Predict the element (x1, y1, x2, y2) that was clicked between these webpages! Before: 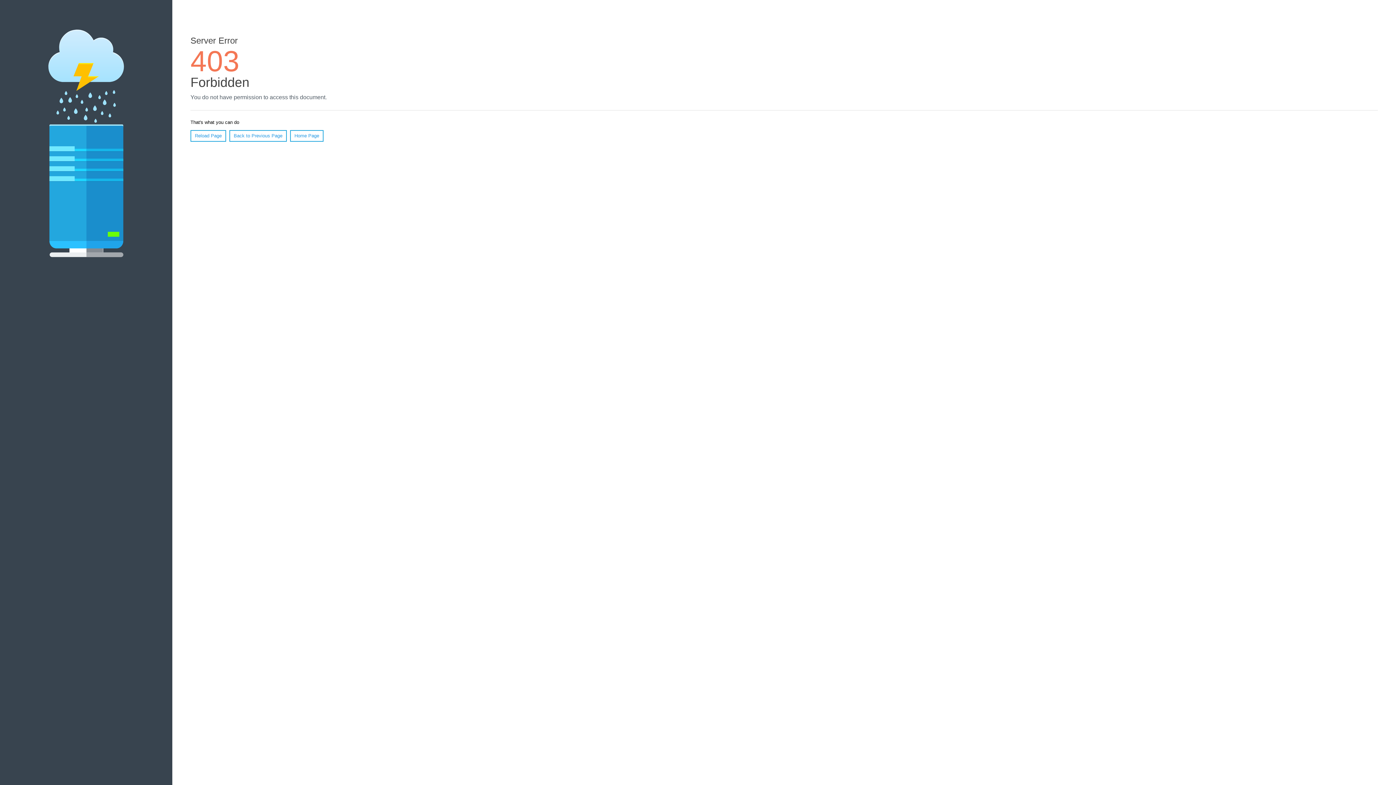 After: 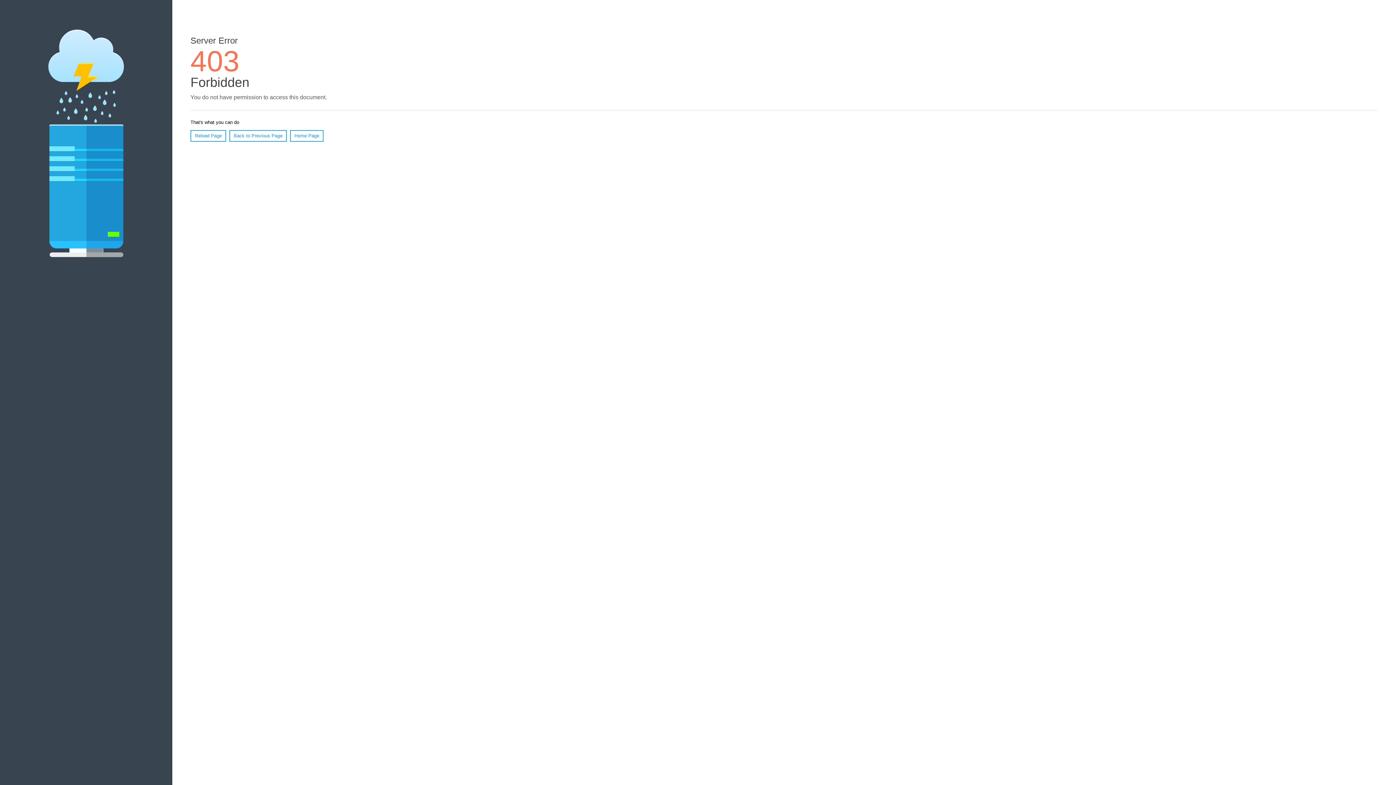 Action: bbox: (290, 130, 323, 141) label: Home Page